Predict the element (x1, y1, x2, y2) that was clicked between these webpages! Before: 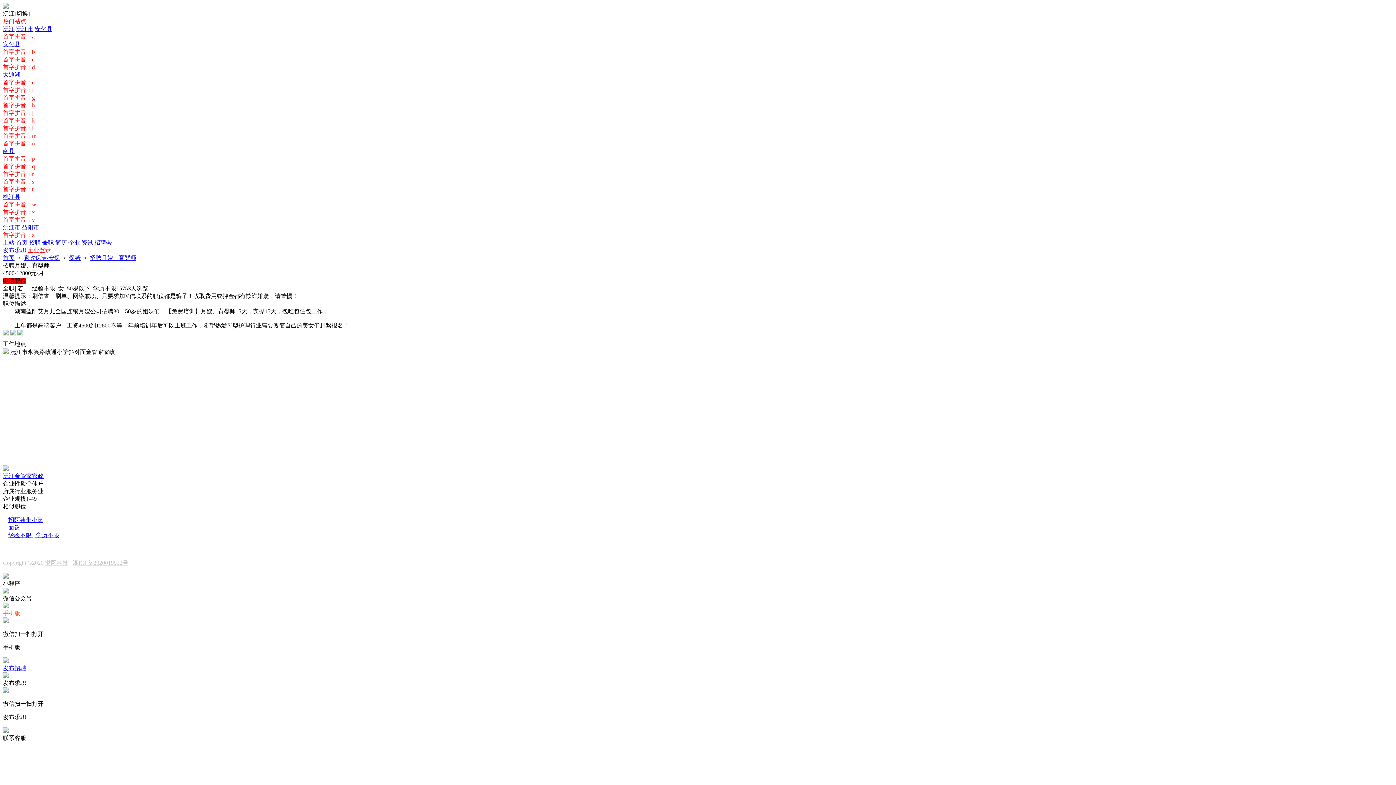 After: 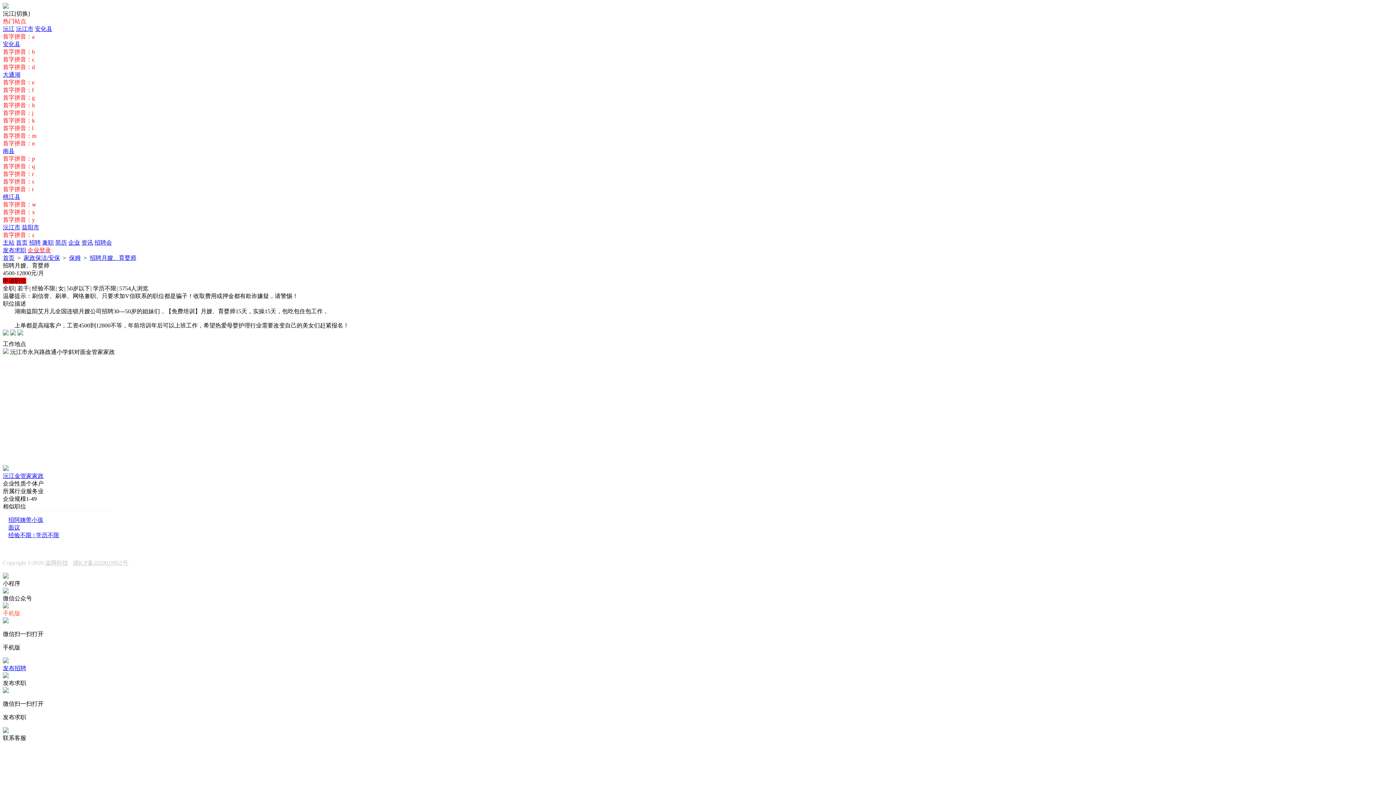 Action: bbox: (89, 254, 136, 261) label: 招聘月嫂、育婴师